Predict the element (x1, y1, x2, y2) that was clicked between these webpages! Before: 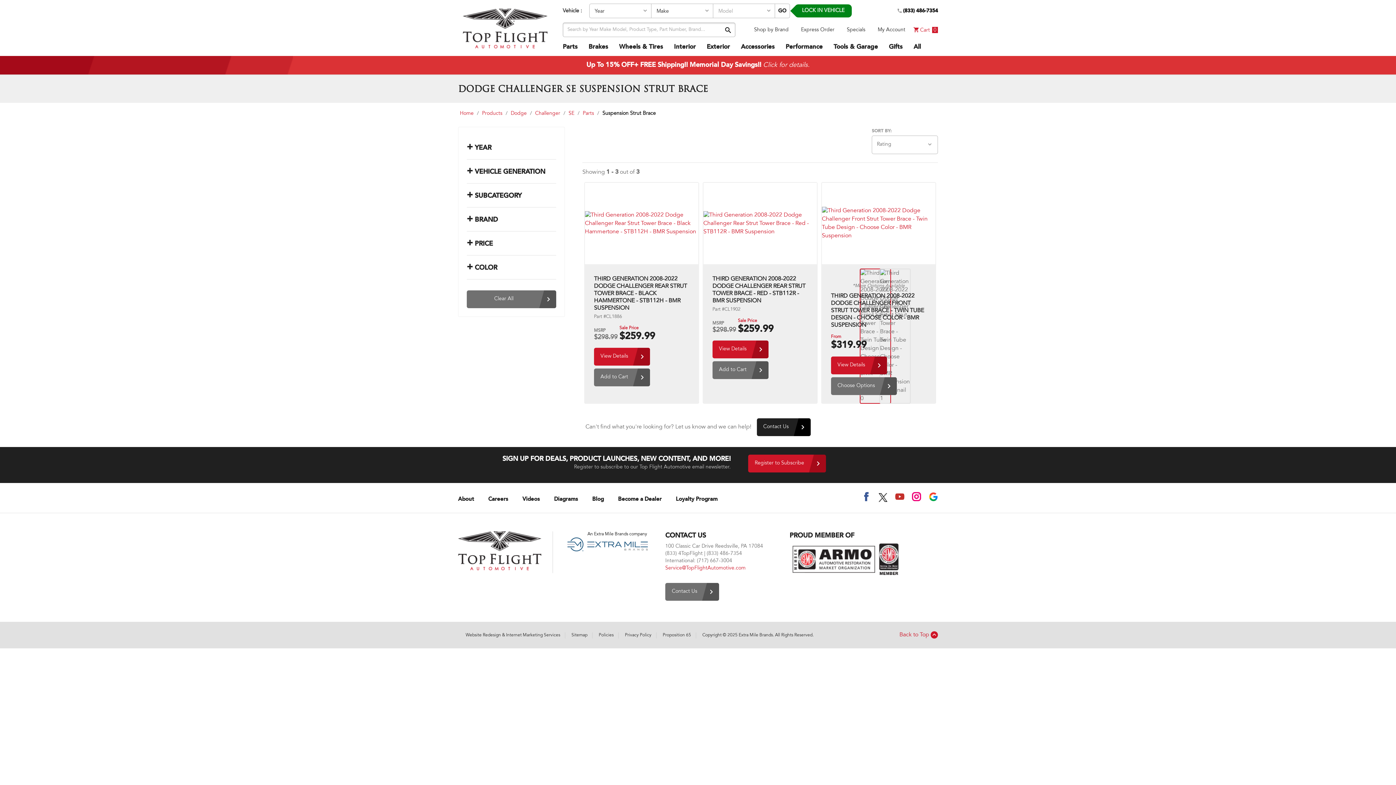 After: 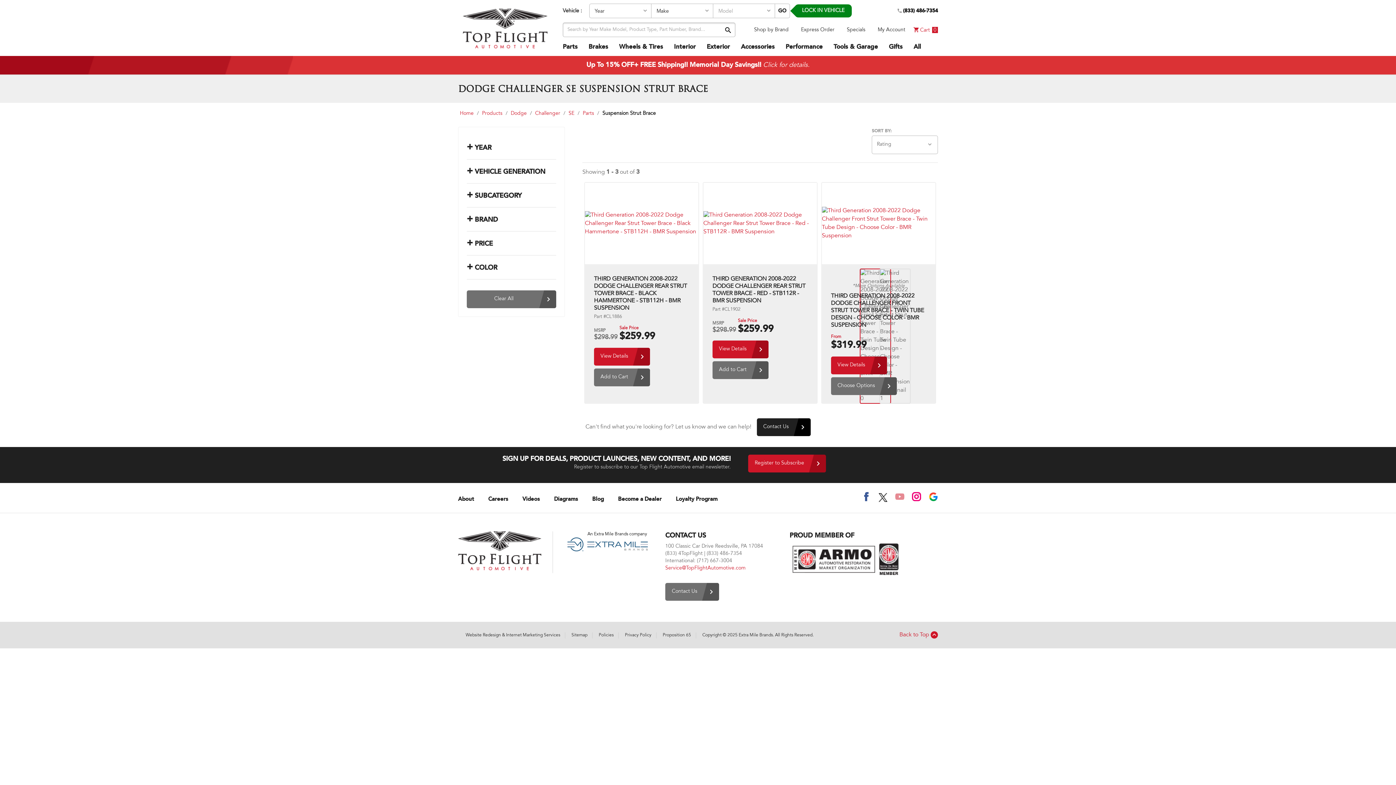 Action: bbox: (895, 492, 904, 502)